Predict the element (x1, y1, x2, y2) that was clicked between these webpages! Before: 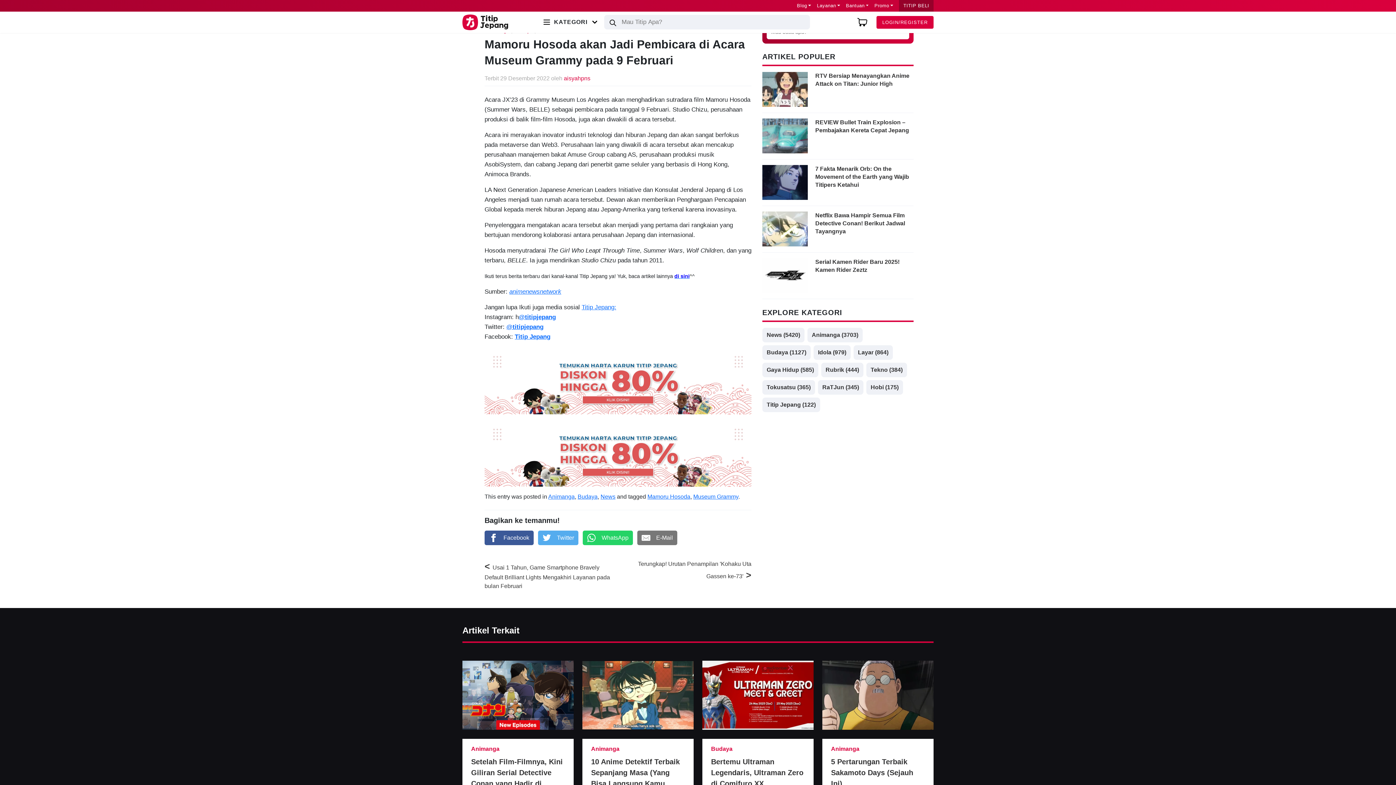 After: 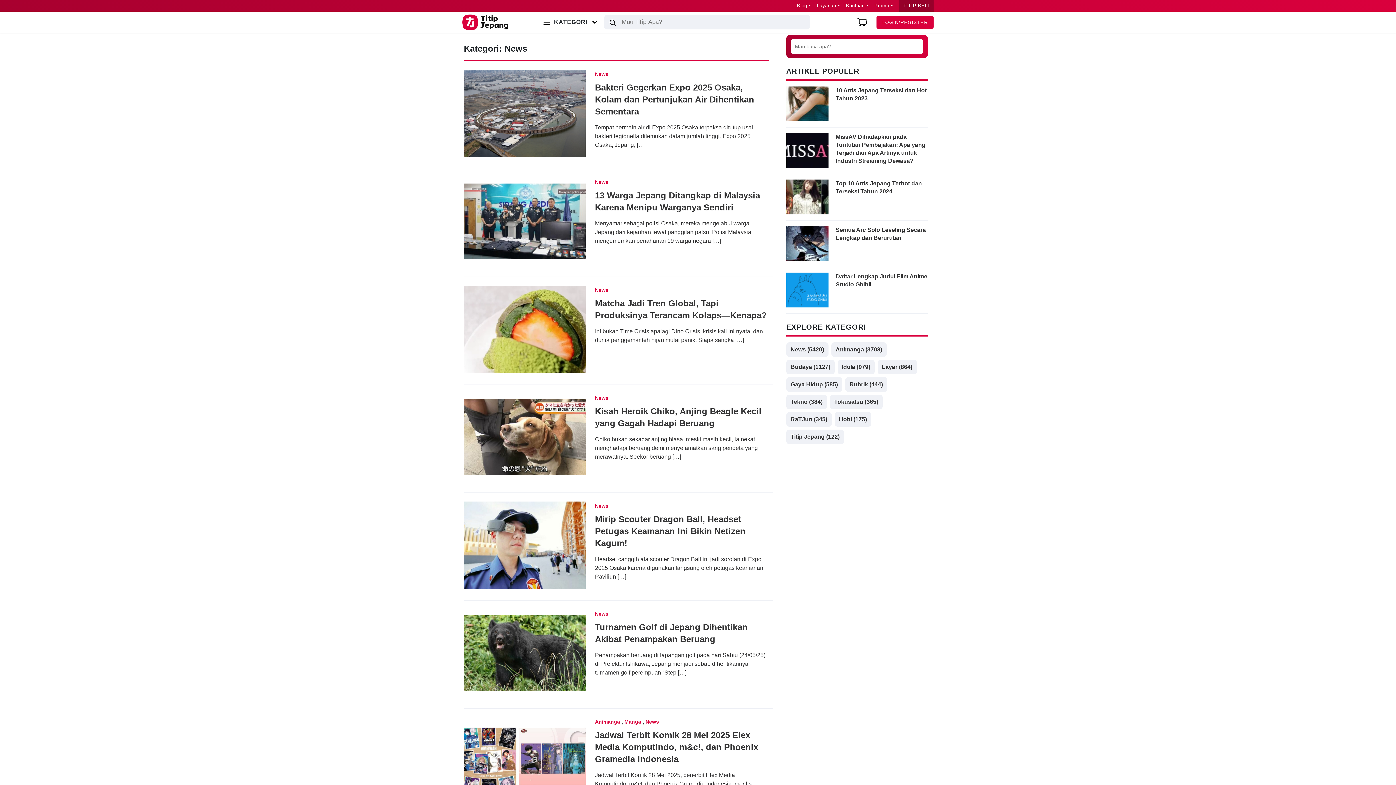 Action: label: News (5420) bbox: (762, 328, 804, 342)